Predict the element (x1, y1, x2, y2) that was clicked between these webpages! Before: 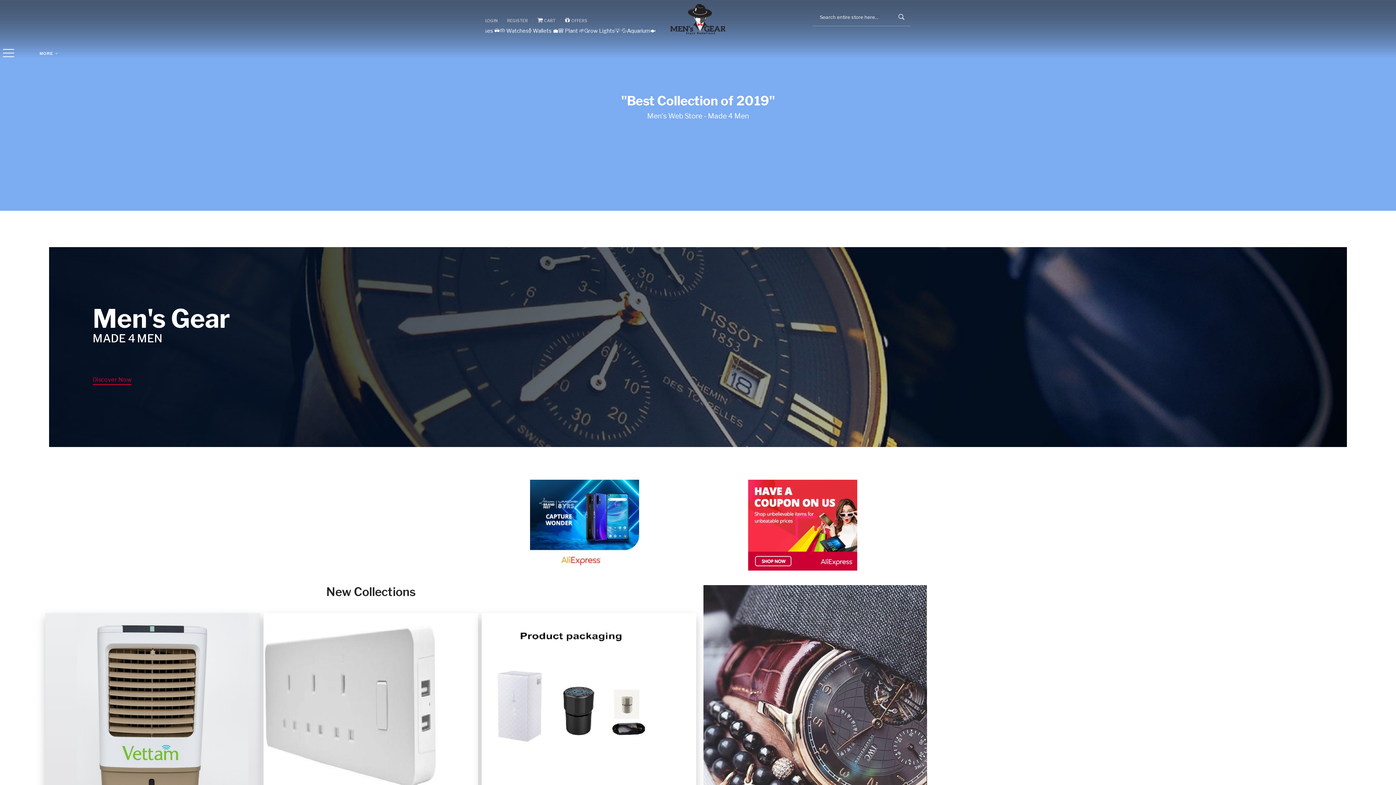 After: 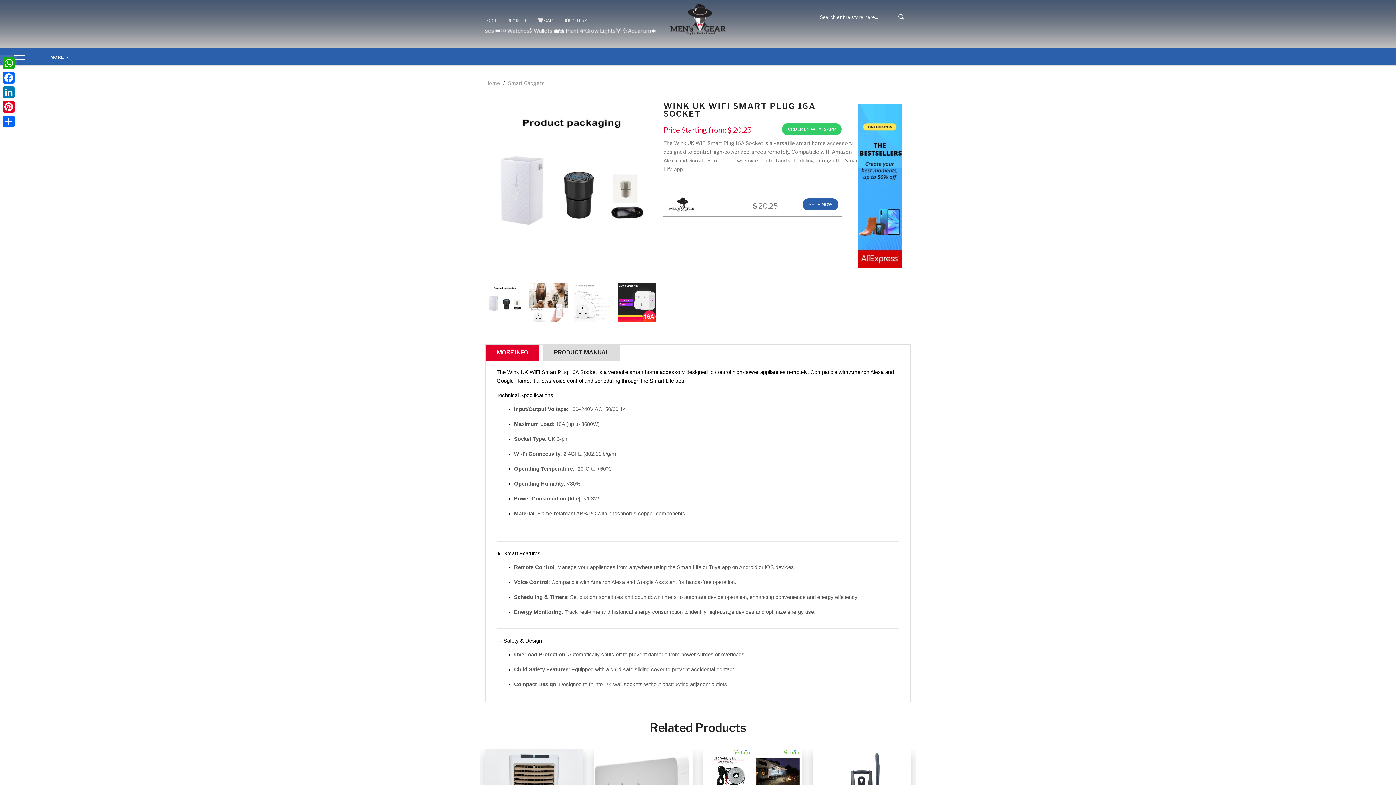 Action: bbox: (481, 613, 658, 794)